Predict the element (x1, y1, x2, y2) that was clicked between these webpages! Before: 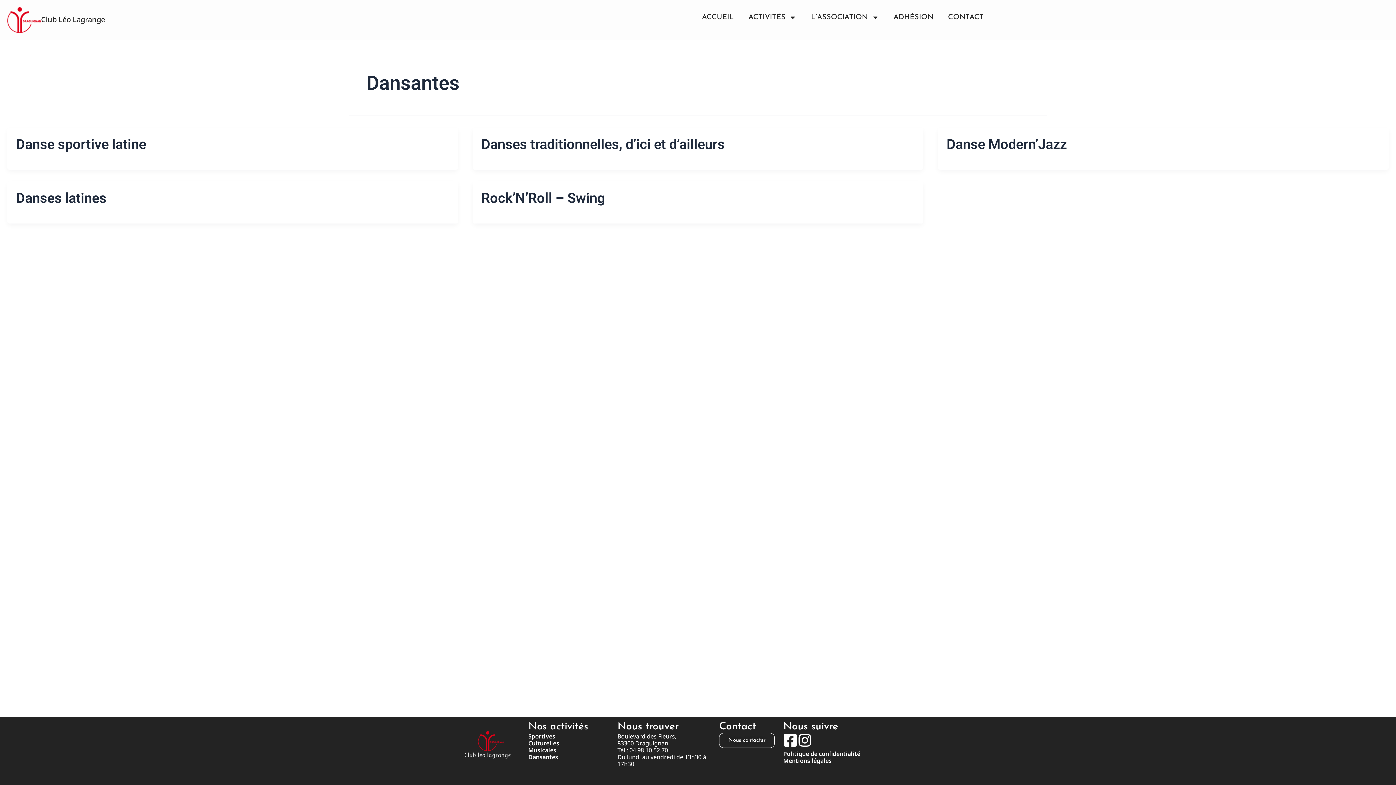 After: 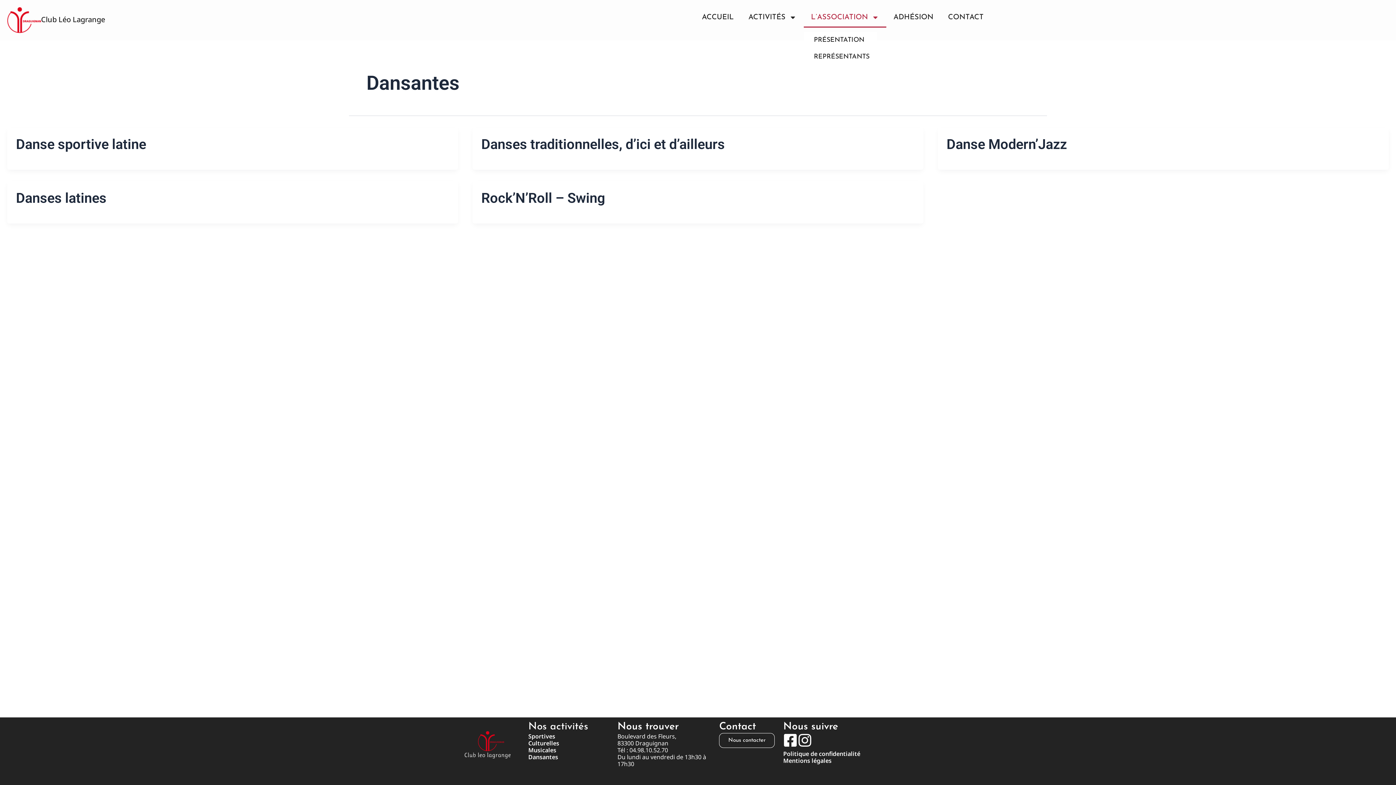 Action: bbox: (803, 7, 886, 27) label: L’ASSOCIATION